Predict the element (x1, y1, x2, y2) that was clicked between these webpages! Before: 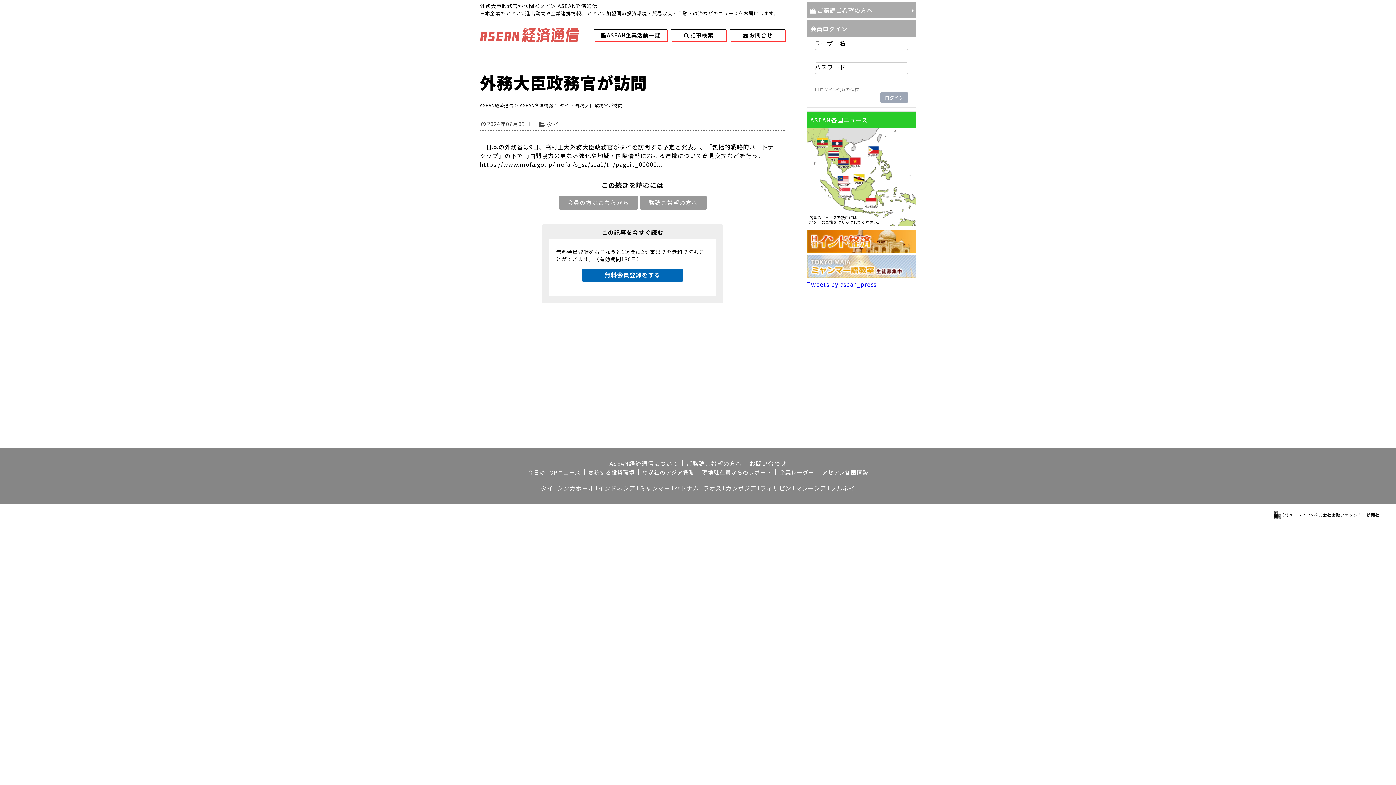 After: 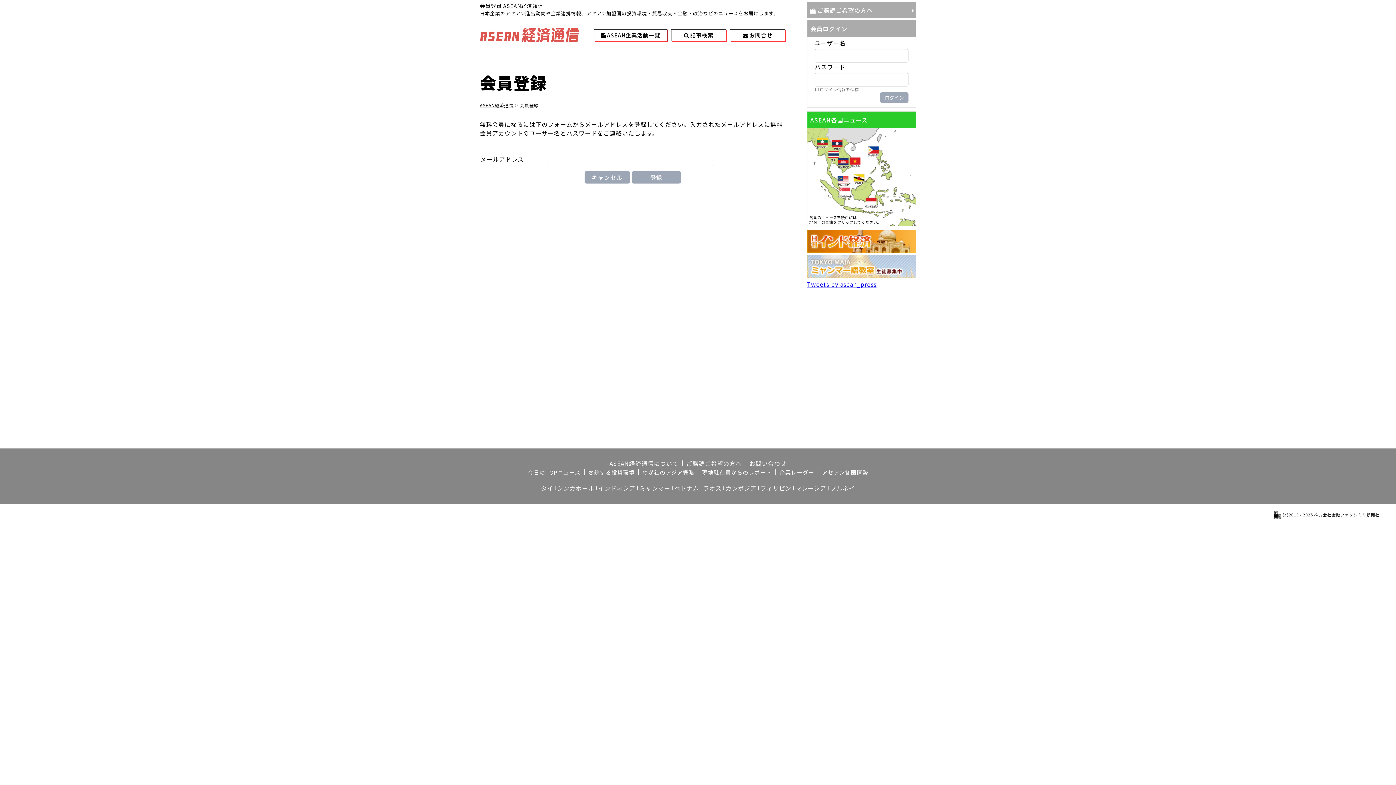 Action: label: 無料会員登録をする bbox: (581, 268, 683, 281)